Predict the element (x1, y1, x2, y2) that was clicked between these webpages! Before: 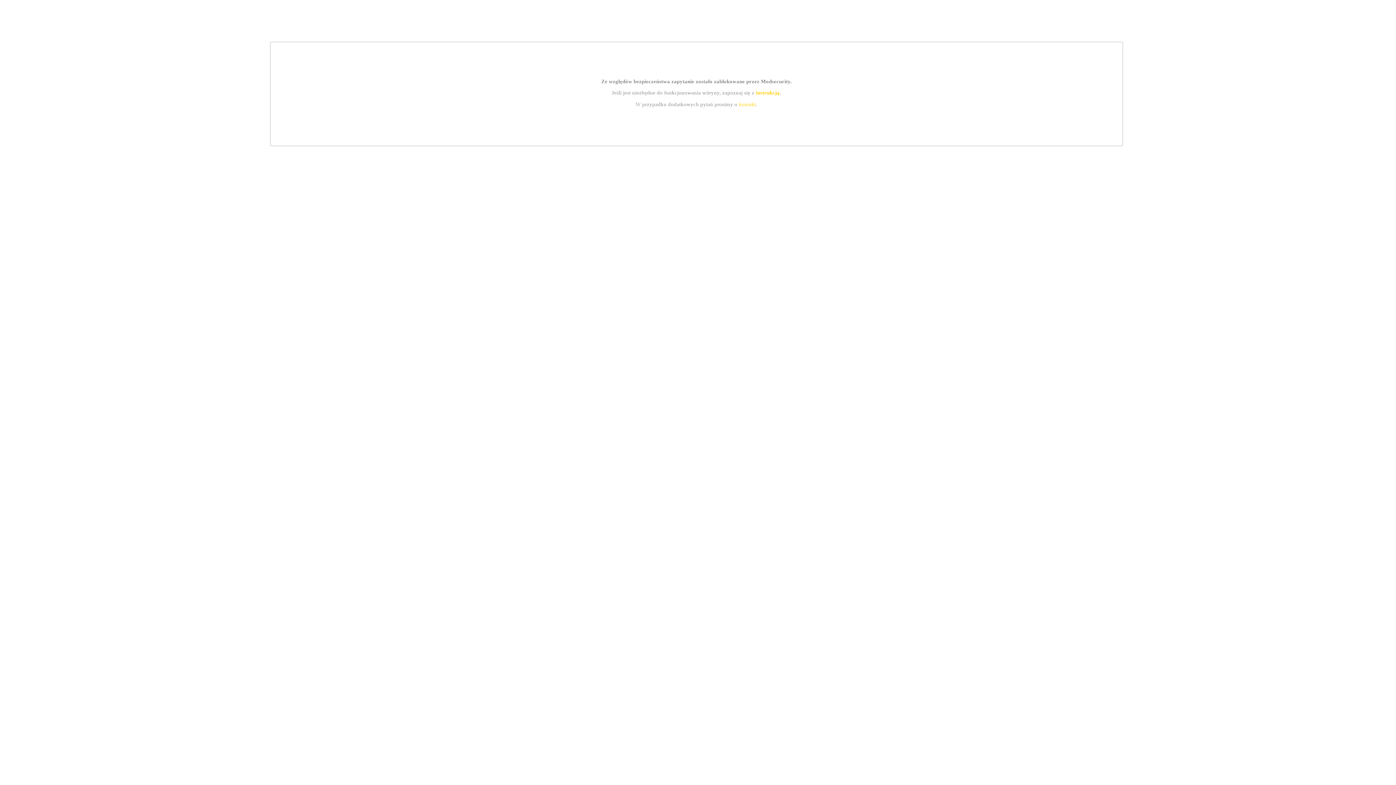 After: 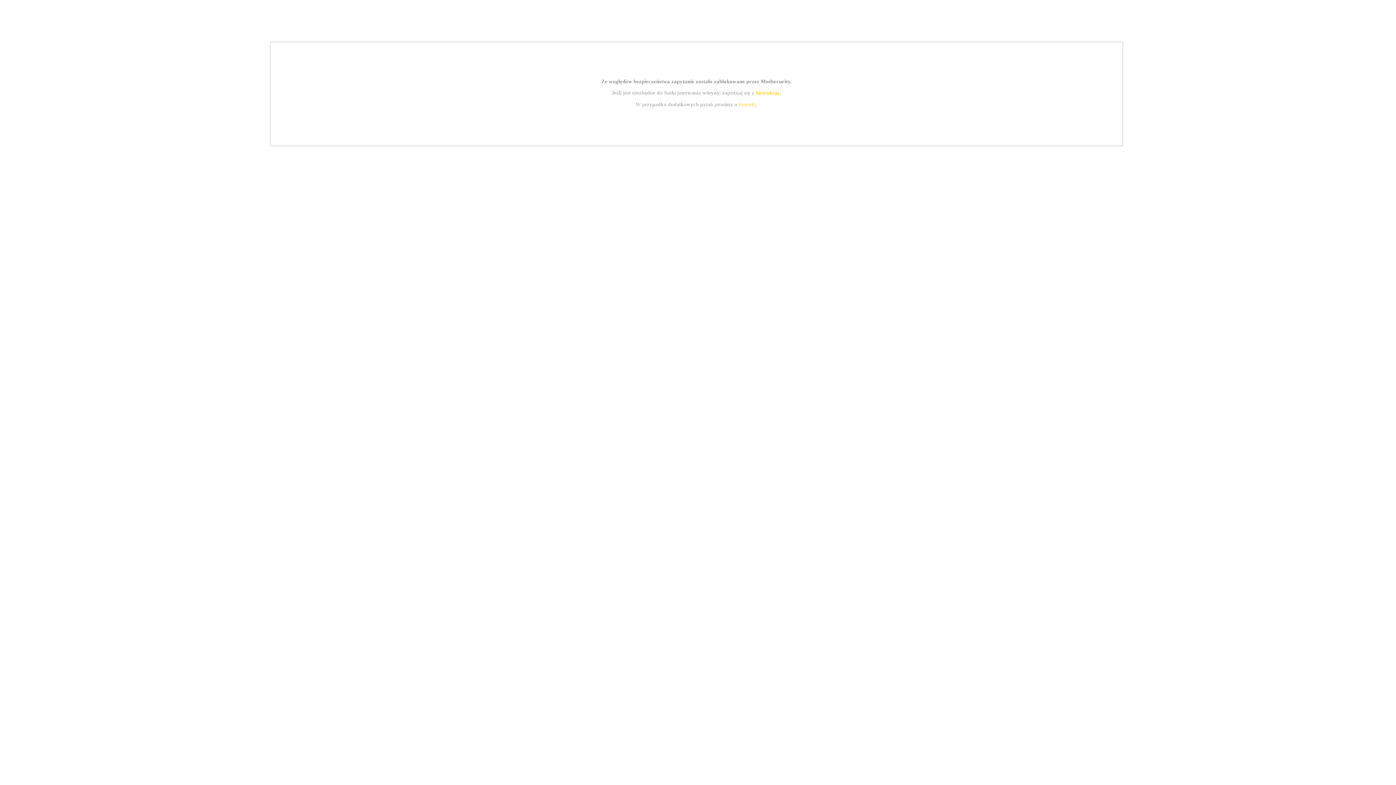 Action: bbox: (739, 101, 756, 107) label: kontakt